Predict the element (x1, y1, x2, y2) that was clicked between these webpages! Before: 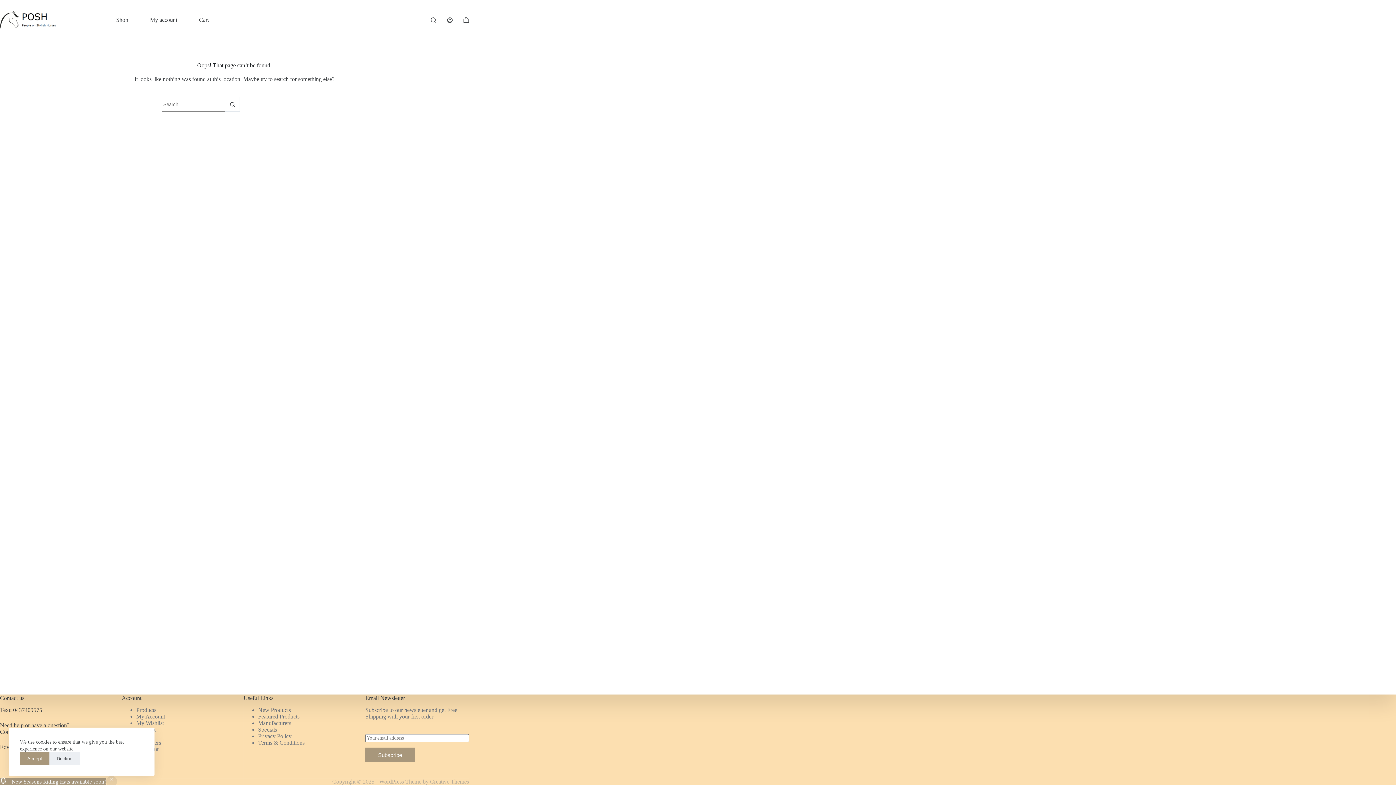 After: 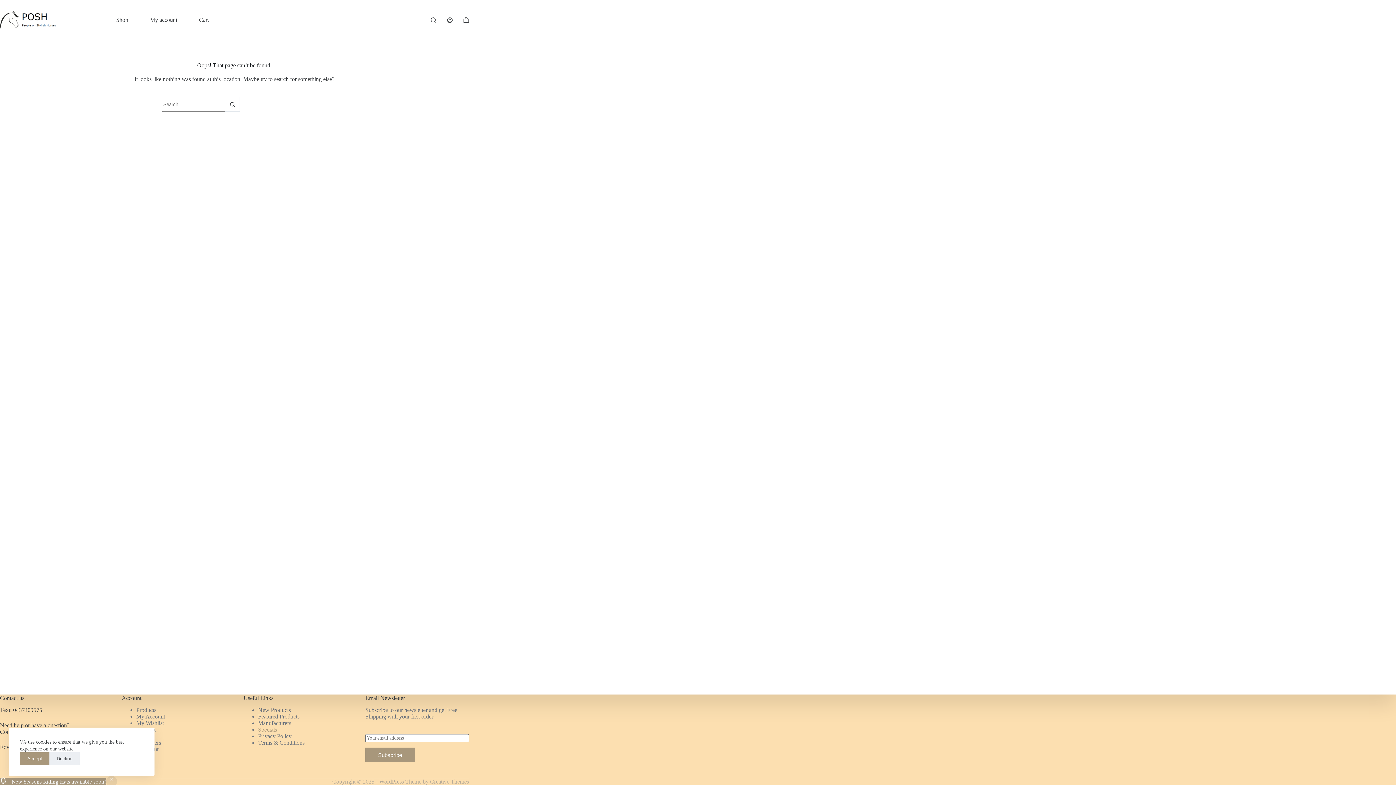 Action: bbox: (258, 726, 277, 733) label: Specials